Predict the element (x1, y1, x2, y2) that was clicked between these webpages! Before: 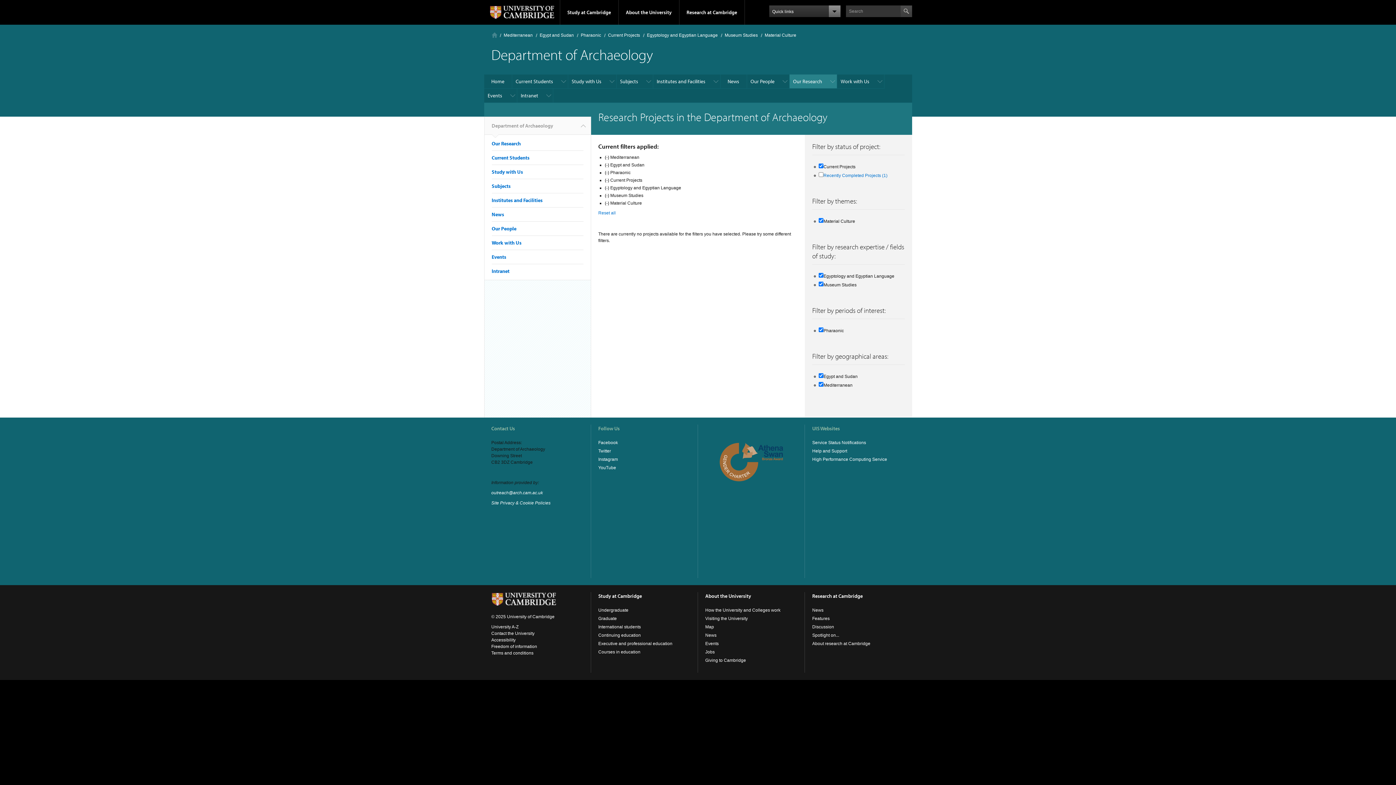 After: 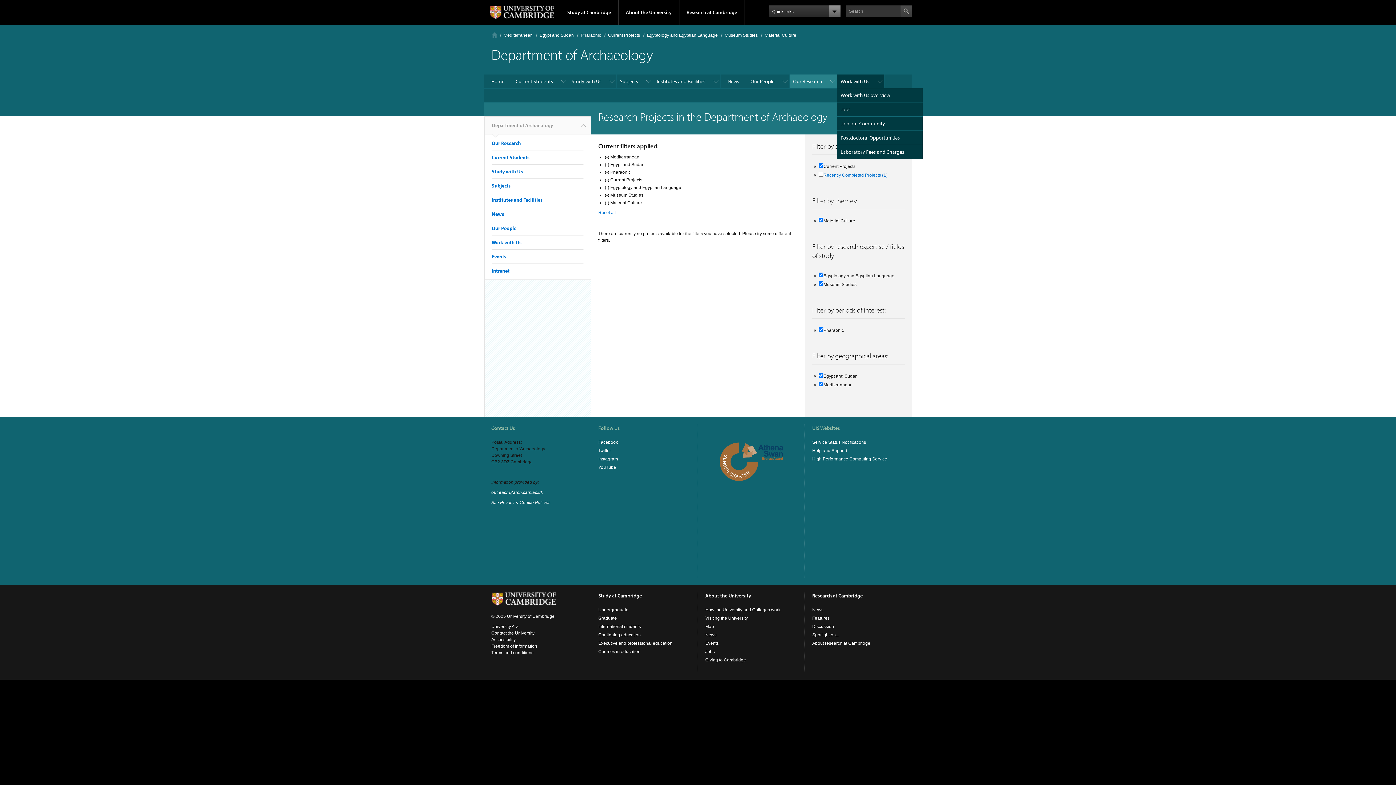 Action: label: Work with Us bbox: (837, 74, 884, 88)